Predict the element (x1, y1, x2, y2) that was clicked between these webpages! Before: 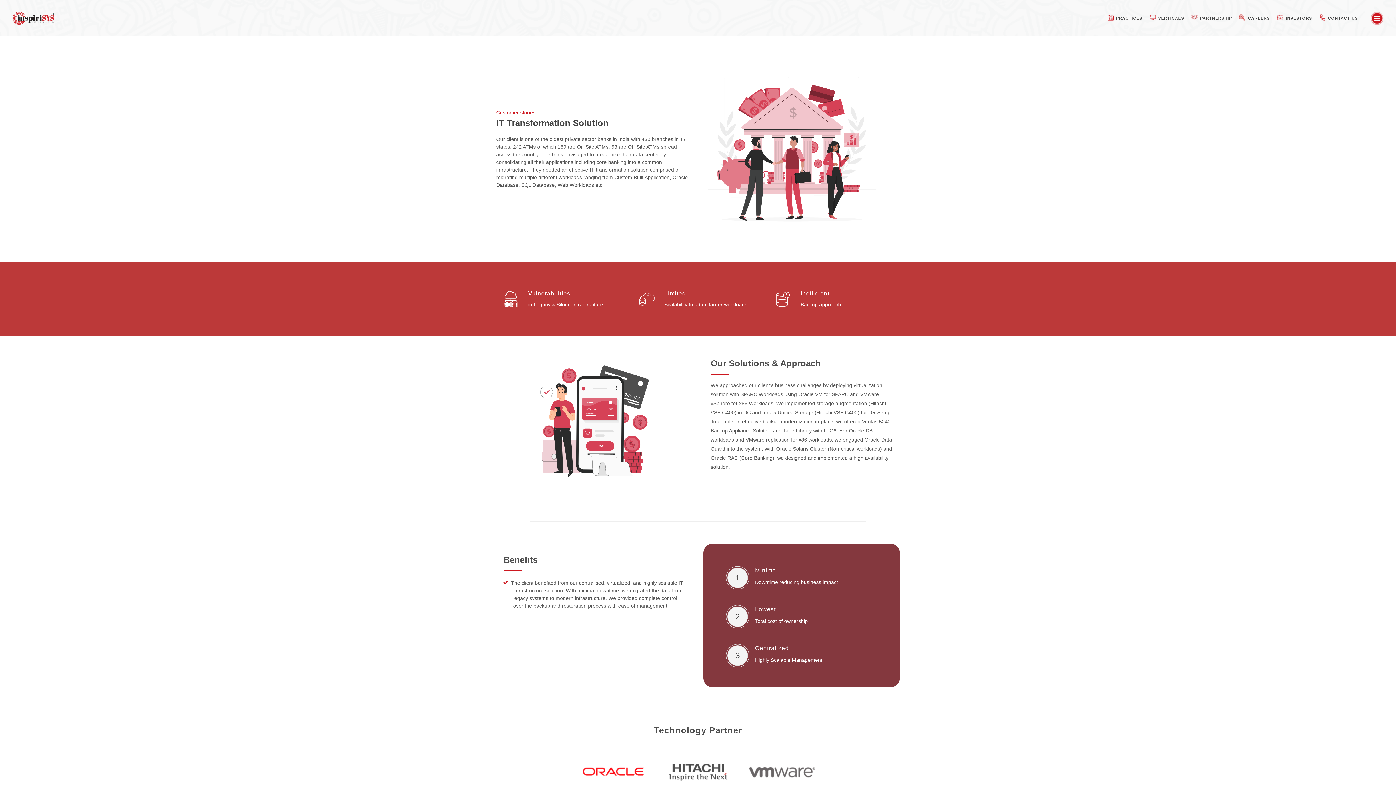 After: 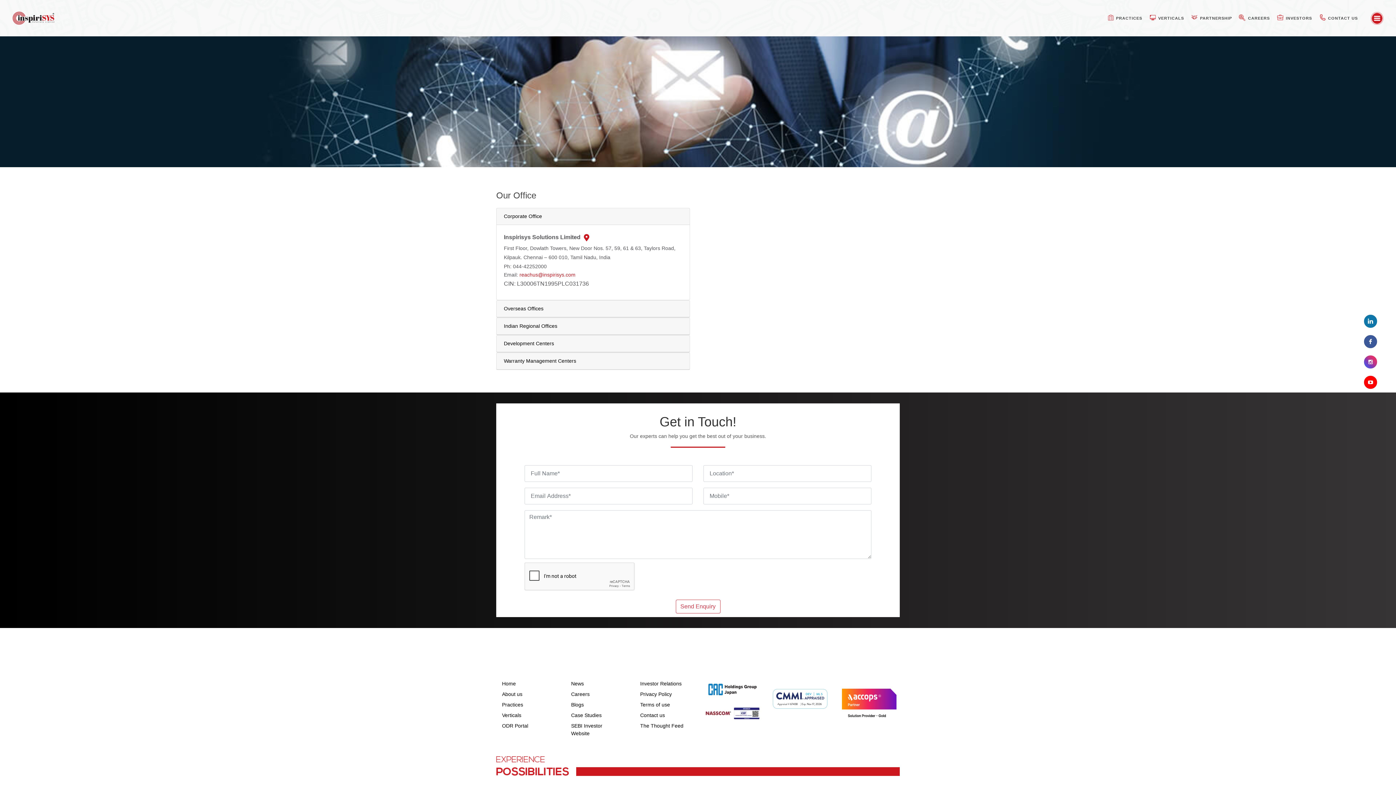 Action: label: CONTACT US bbox: (1322, 3, 1363, 29)